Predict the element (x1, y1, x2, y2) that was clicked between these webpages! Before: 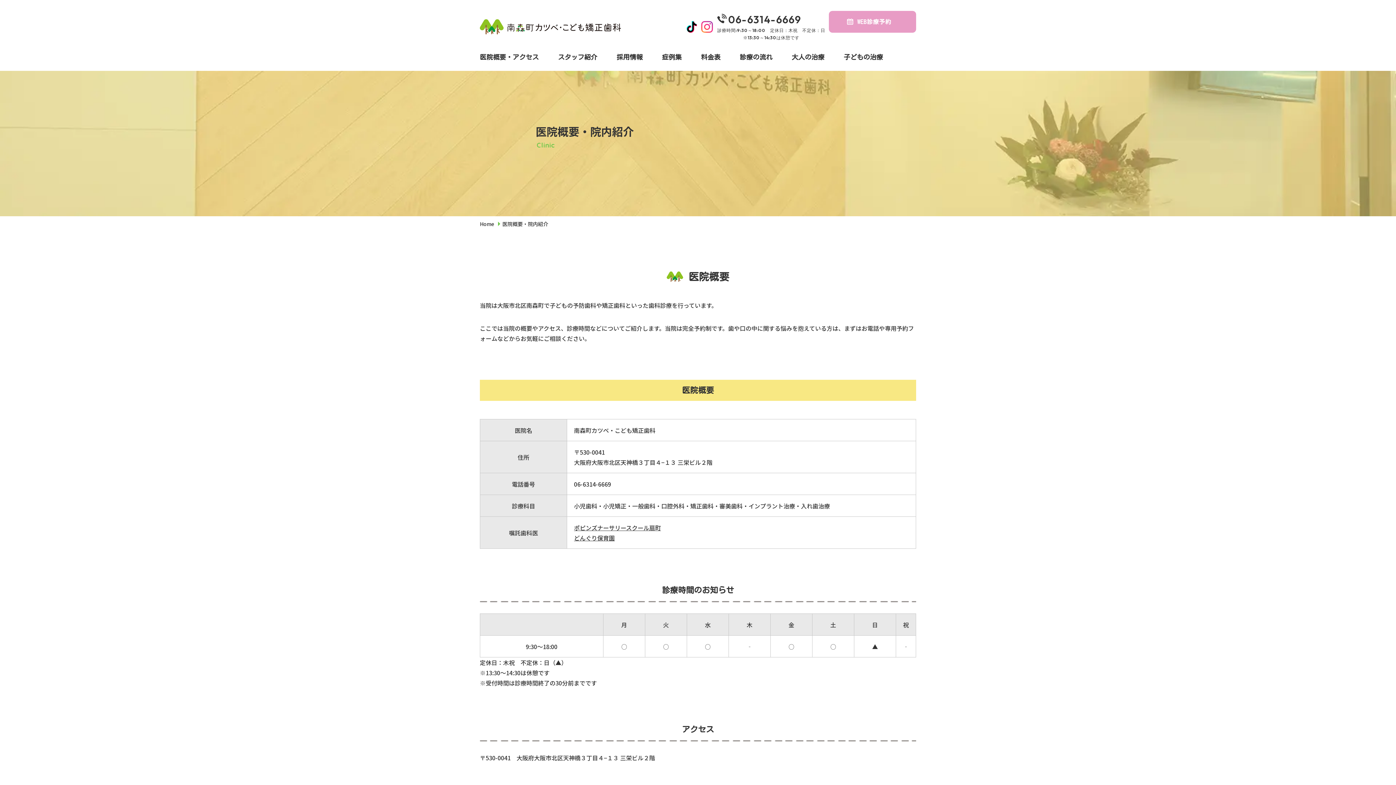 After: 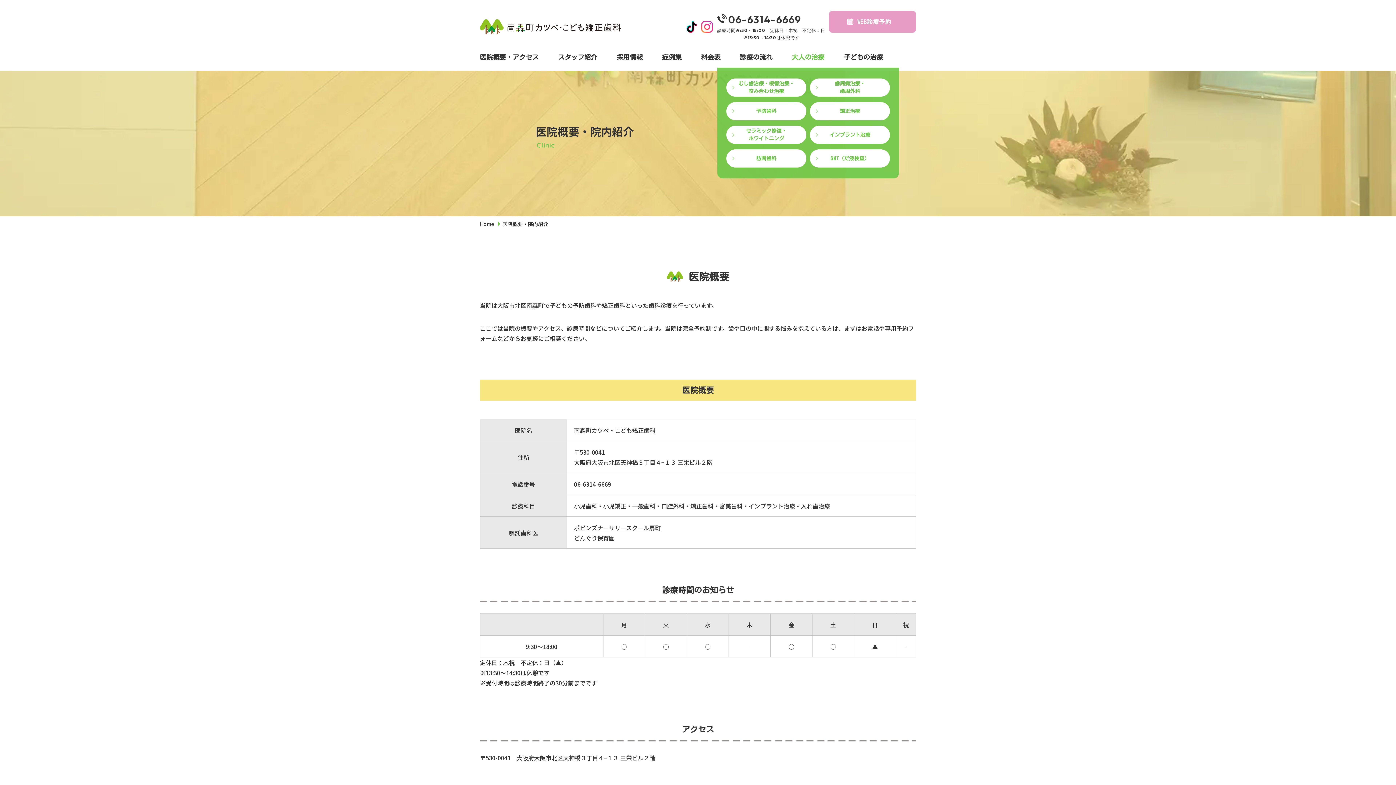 Action: bbox: (792, 52, 824, 62) label: 大人の治療